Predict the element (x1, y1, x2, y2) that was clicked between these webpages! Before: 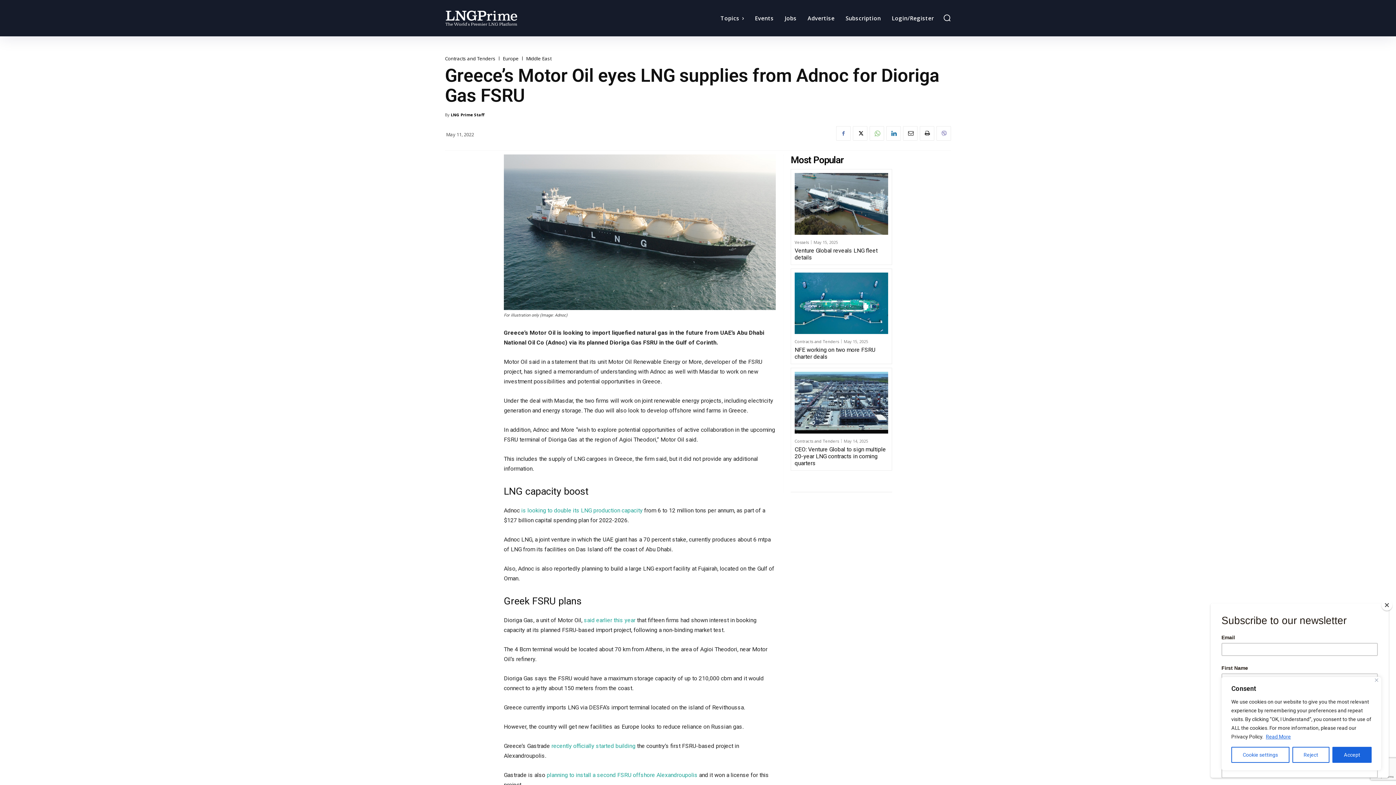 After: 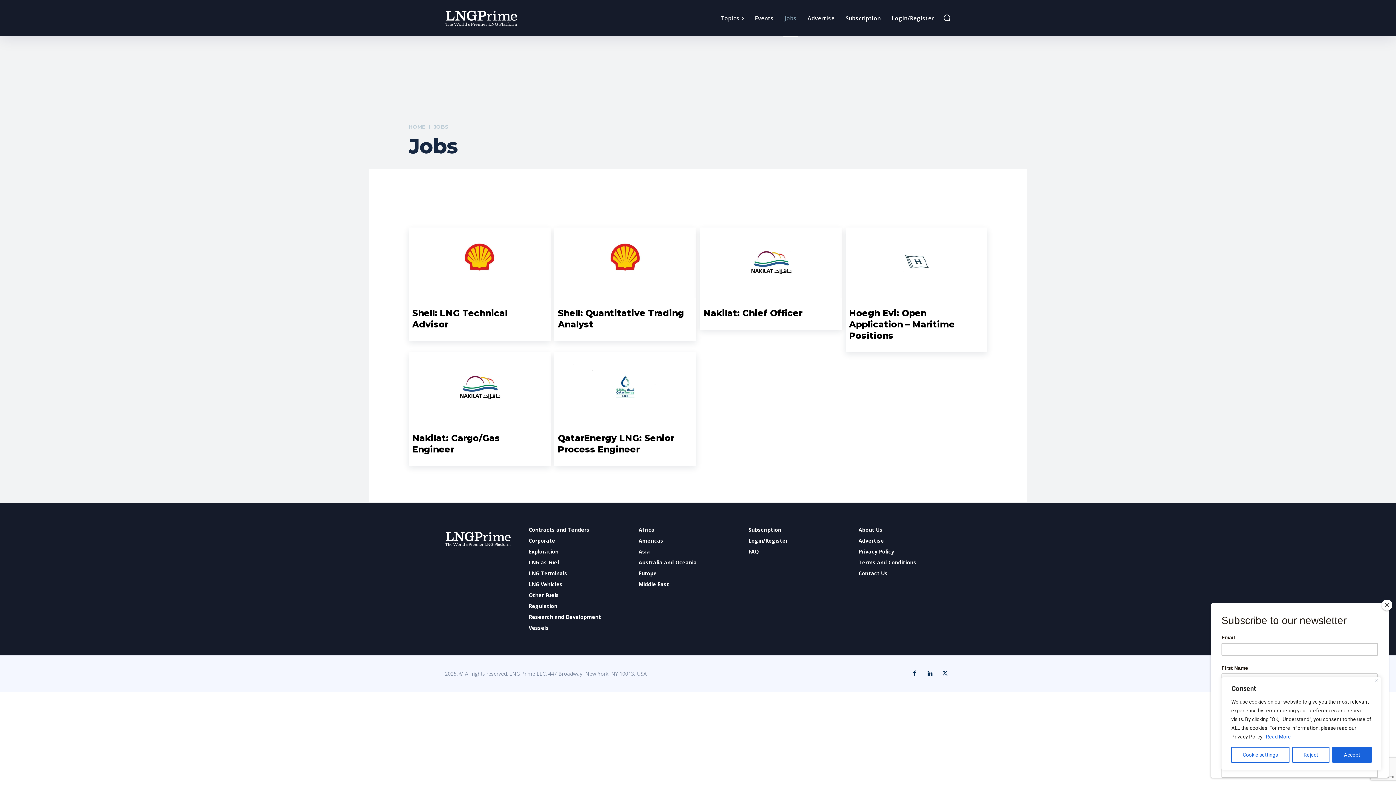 Action: bbox: (781, 0, 800, 36) label: Jobs